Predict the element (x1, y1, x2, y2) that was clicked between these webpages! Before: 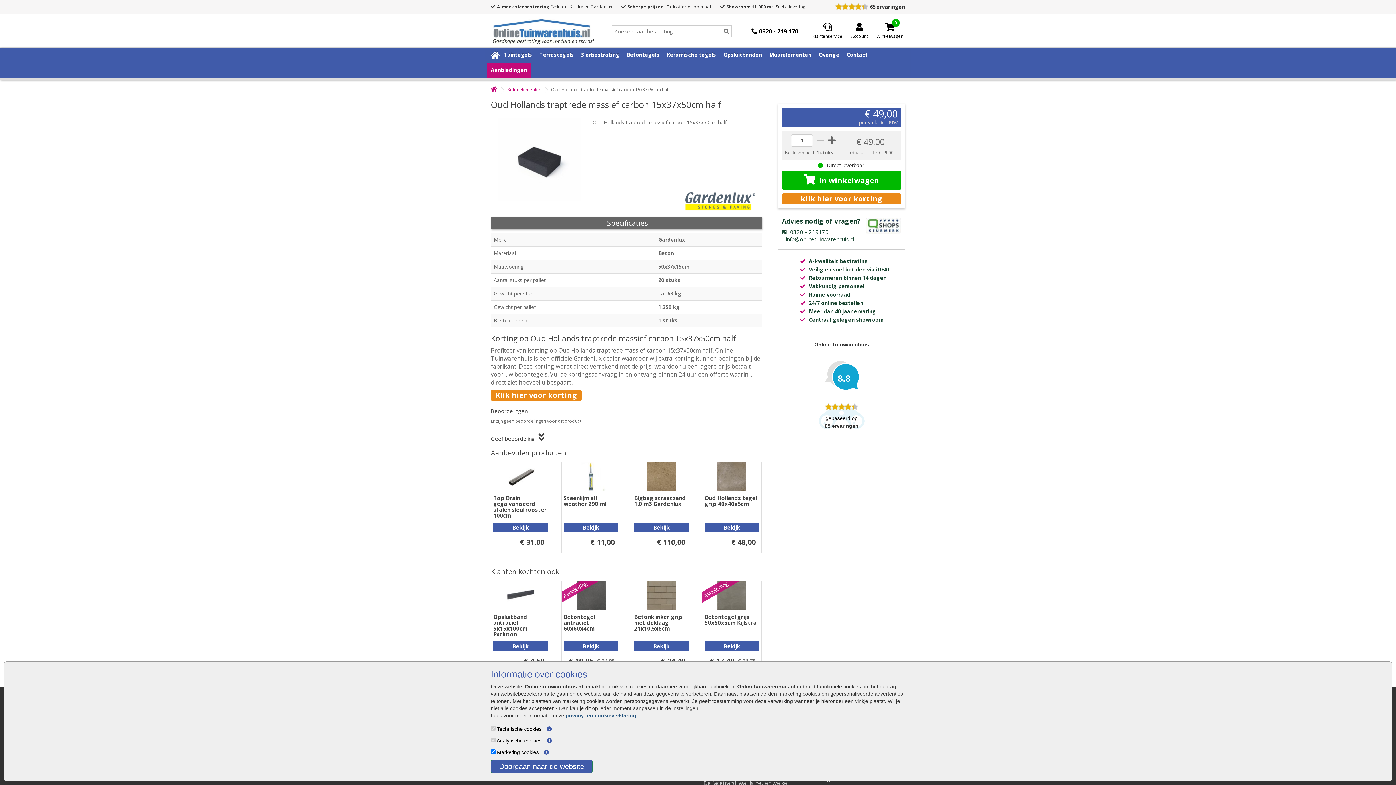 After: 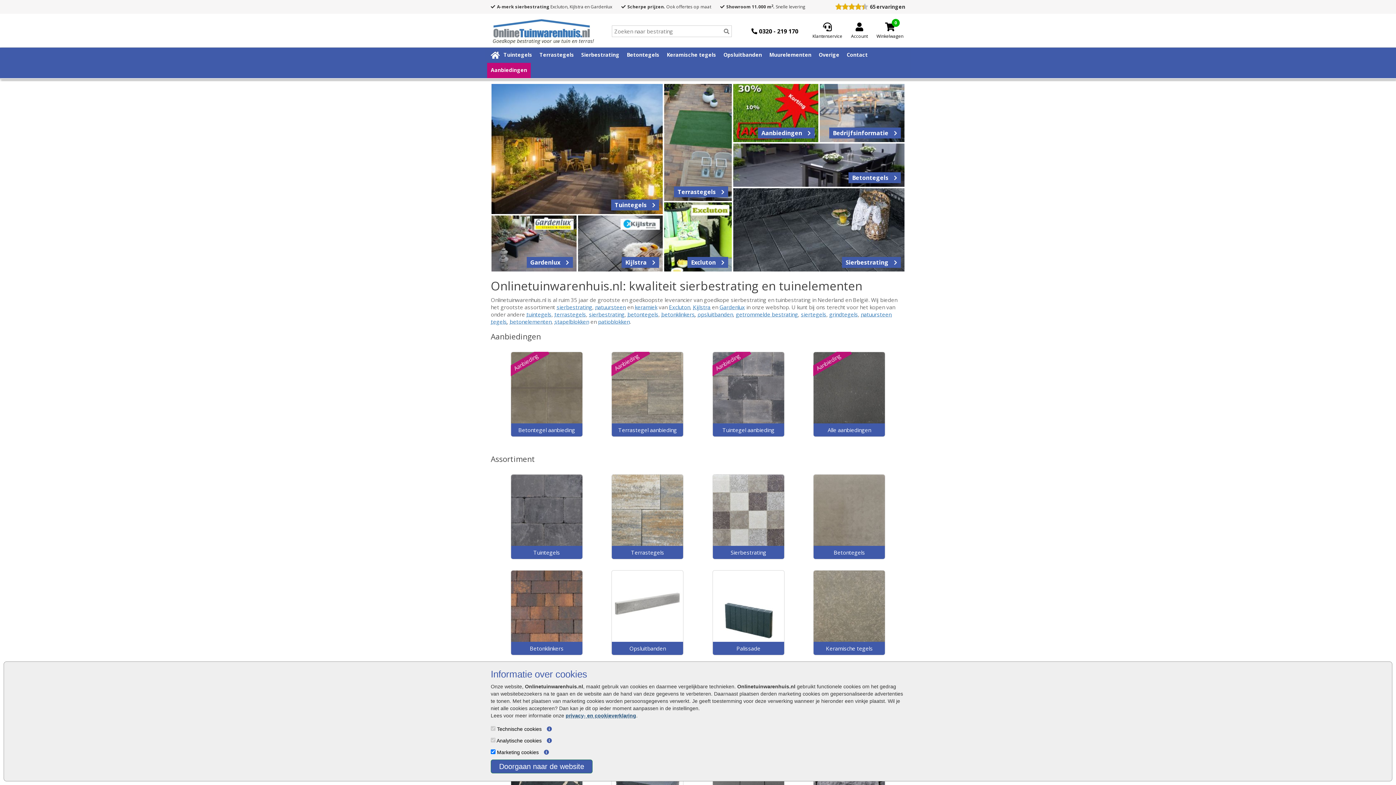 Action: bbox: (490, 86, 497, 92)